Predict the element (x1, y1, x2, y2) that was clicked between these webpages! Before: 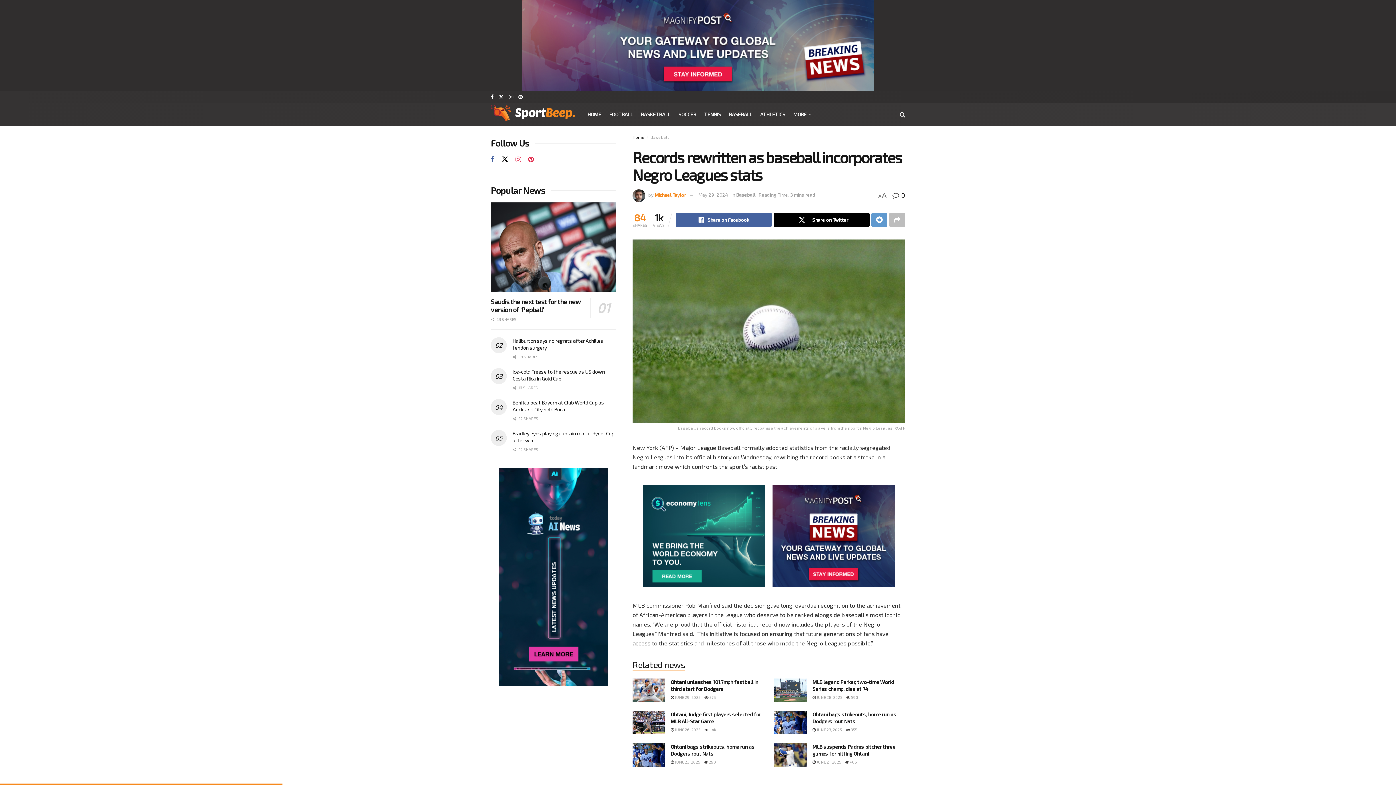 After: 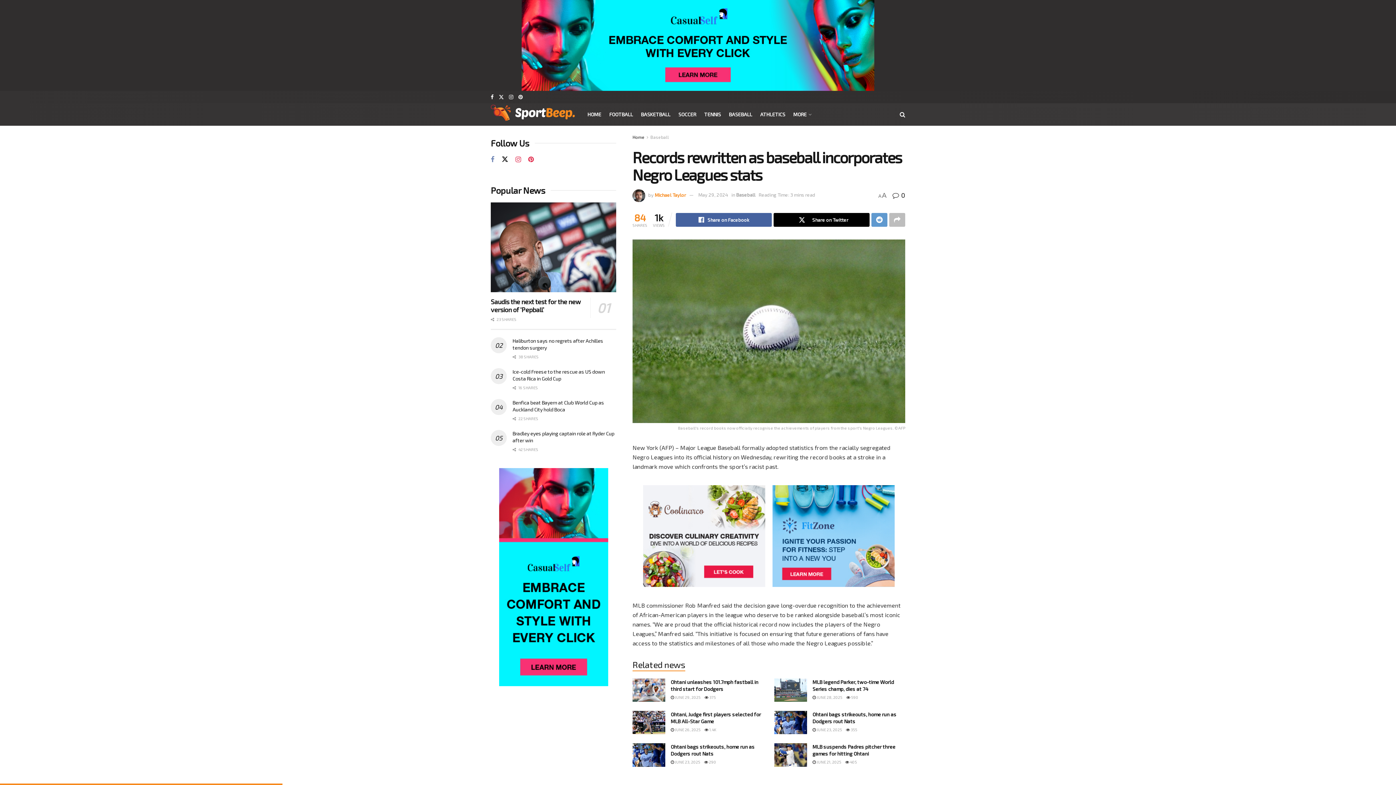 Action: label: Find us on Facebook bbox: (490, 155, 494, 164)